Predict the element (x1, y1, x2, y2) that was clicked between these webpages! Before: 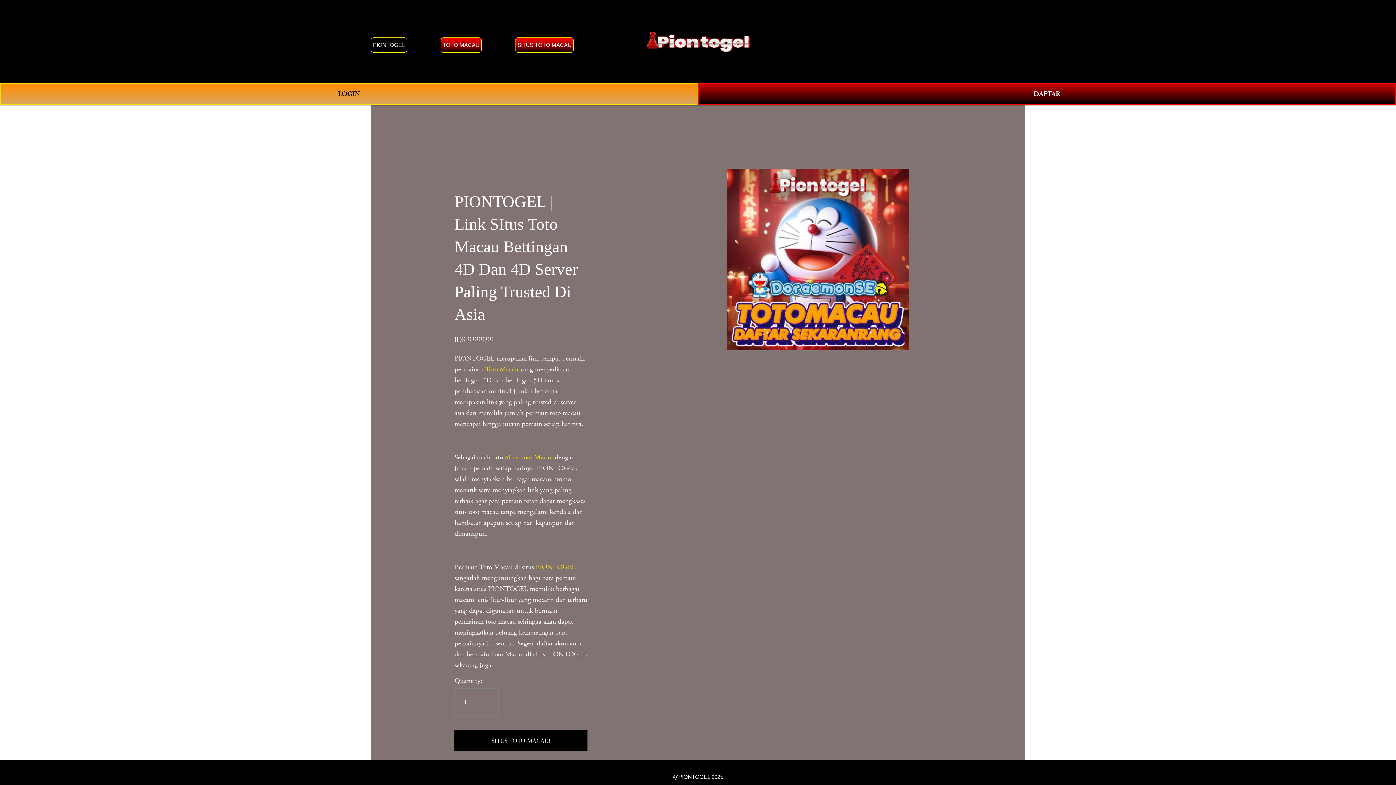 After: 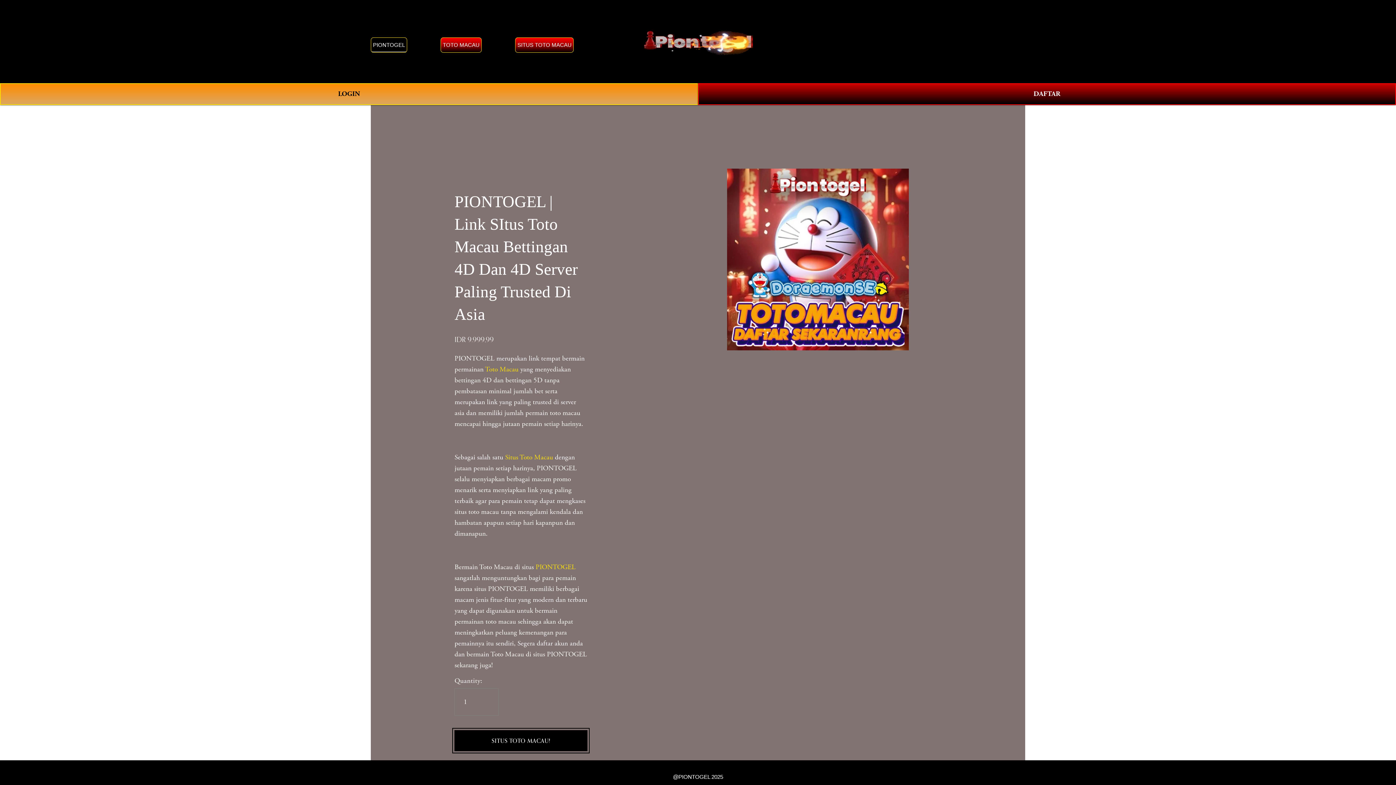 Action: label: SITUS TOTO MACAU! bbox: (454, 730, 587, 751)